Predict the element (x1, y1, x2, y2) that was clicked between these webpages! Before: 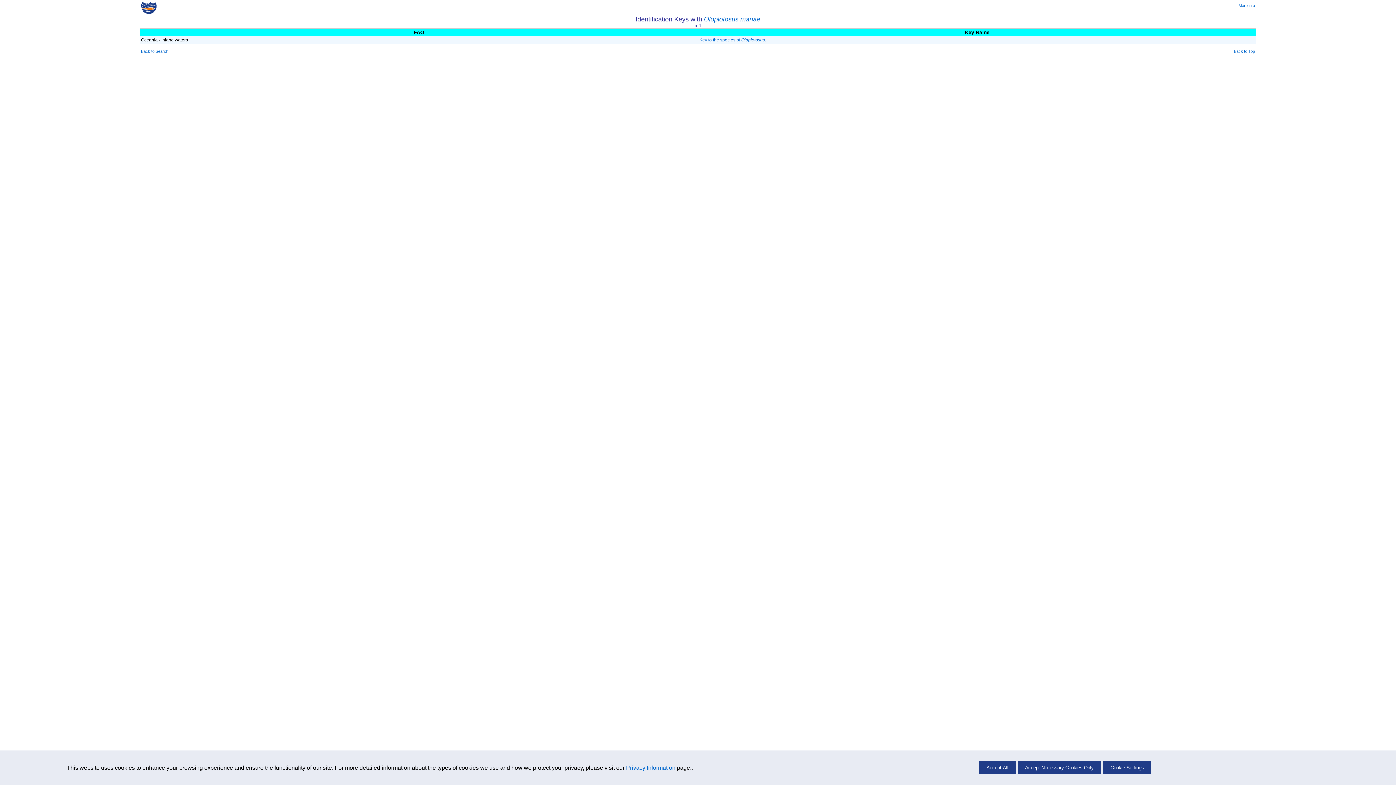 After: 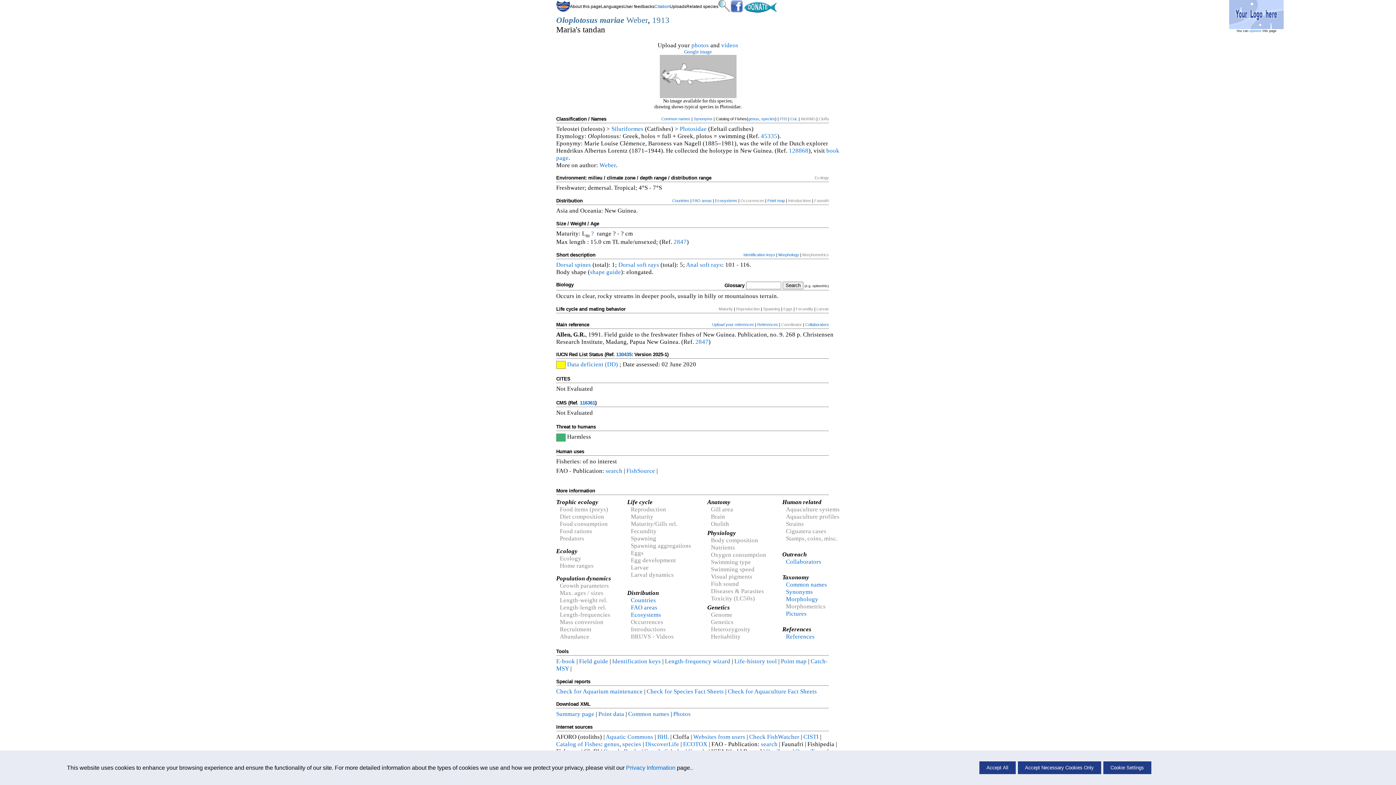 Action: label: Oloplotosus mariae bbox: (704, 15, 760, 22)